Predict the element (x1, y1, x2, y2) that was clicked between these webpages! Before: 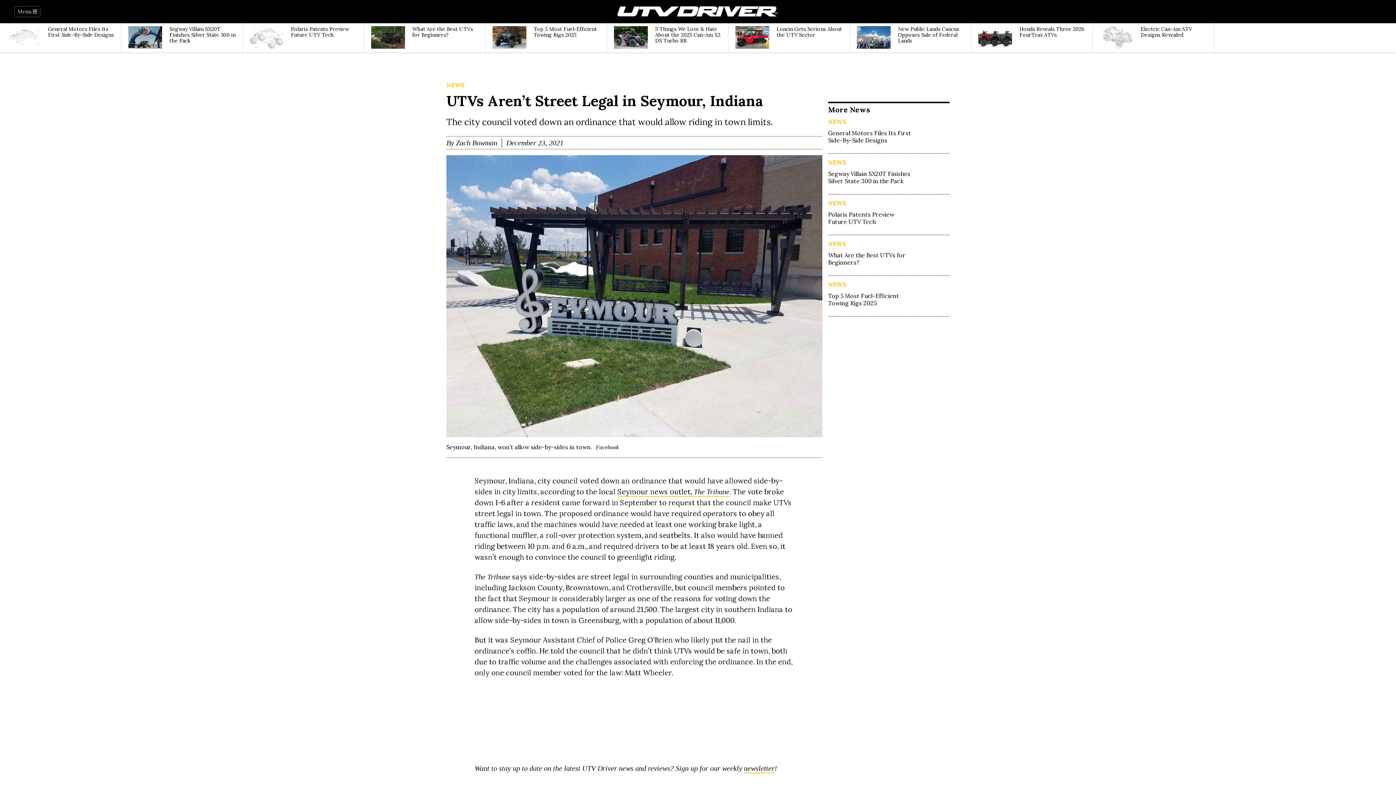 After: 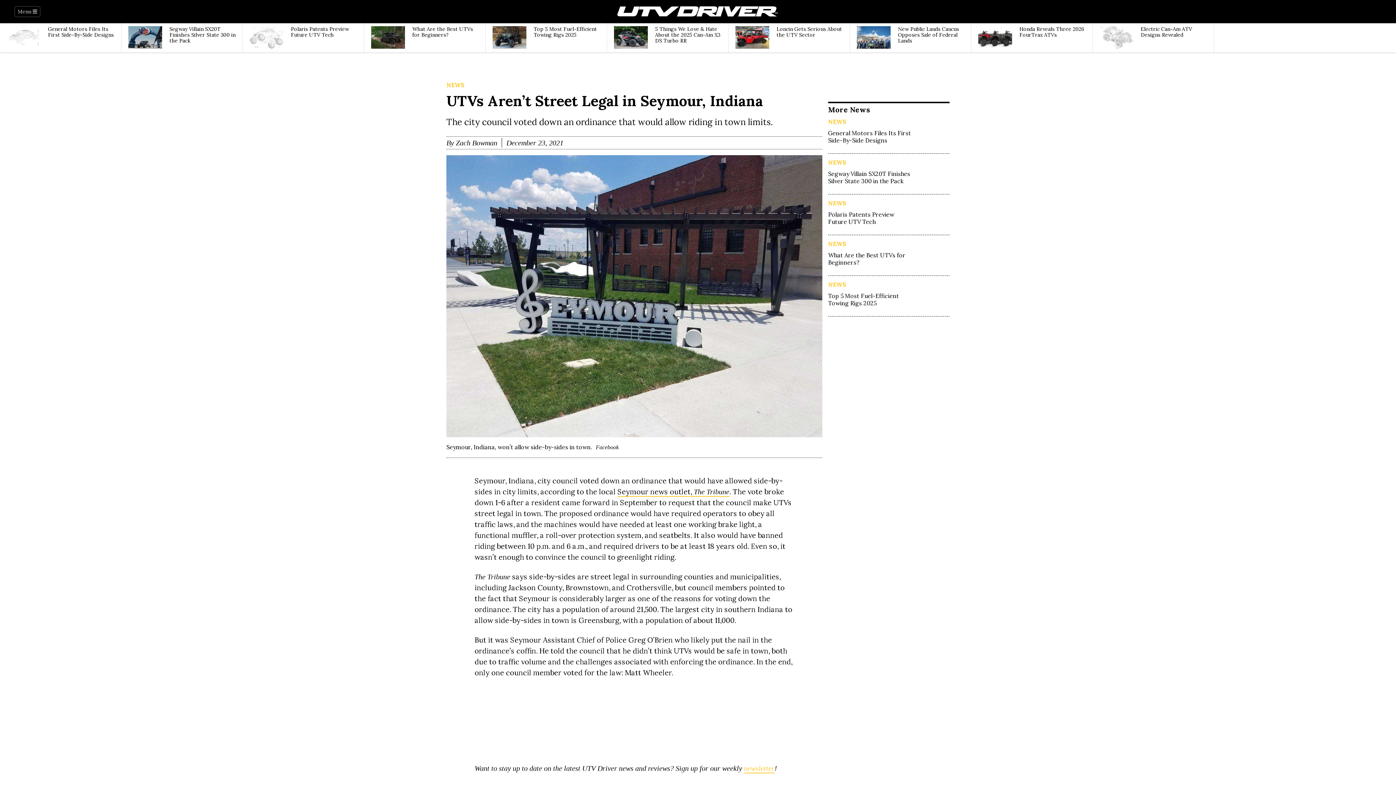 Action: label: newsletter bbox: (744, 763, 774, 773)